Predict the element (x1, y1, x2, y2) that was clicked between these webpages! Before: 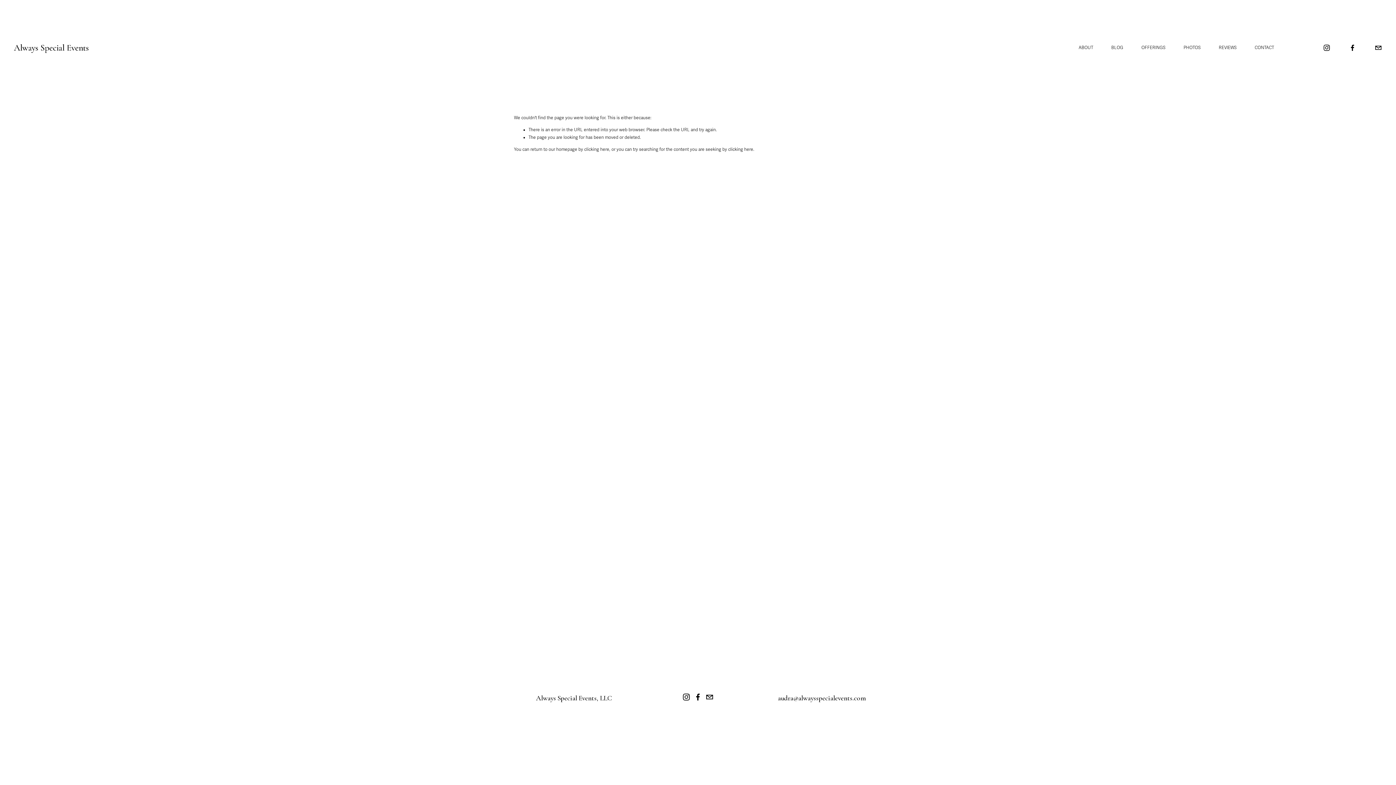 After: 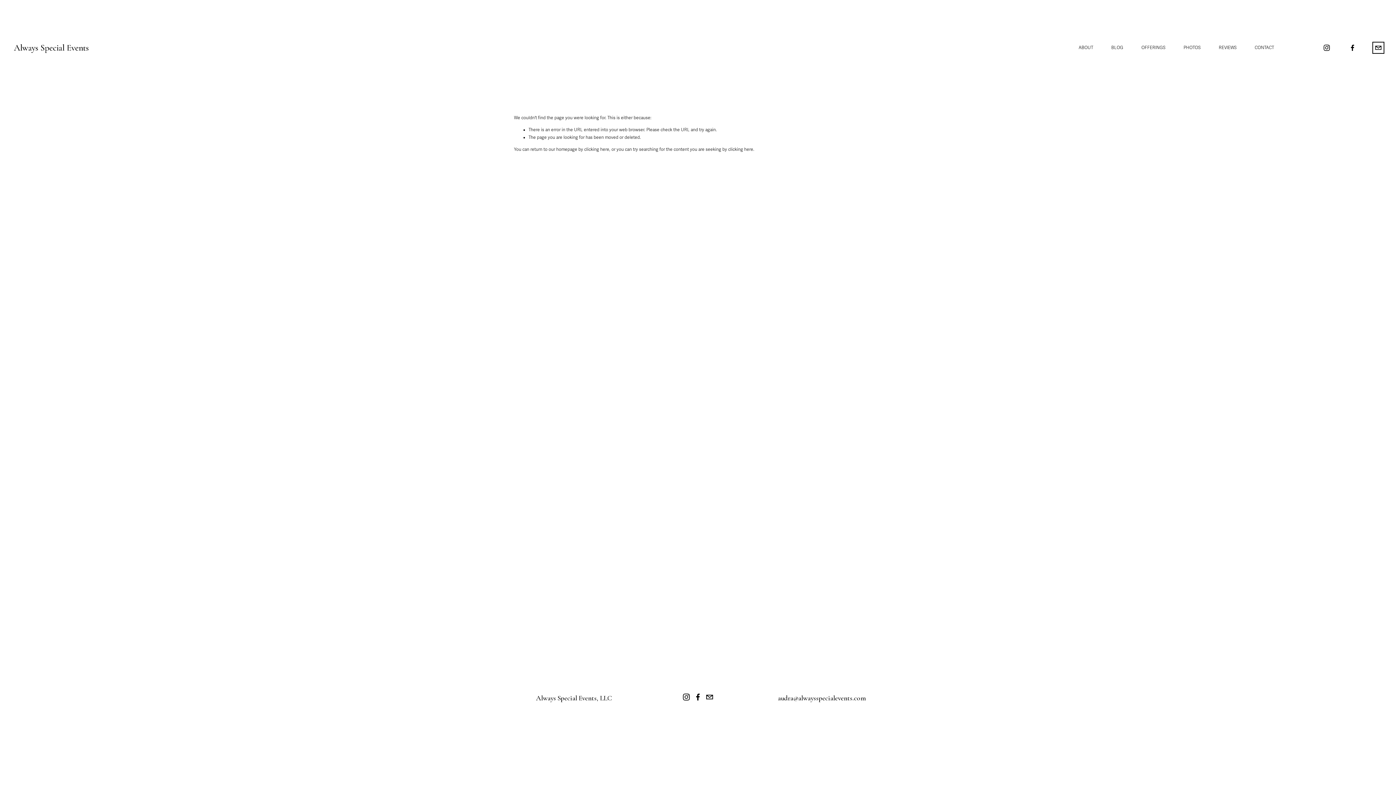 Action: label: audra@alwaysspecialevents.com bbox: (1374, 44, 1382, 51)